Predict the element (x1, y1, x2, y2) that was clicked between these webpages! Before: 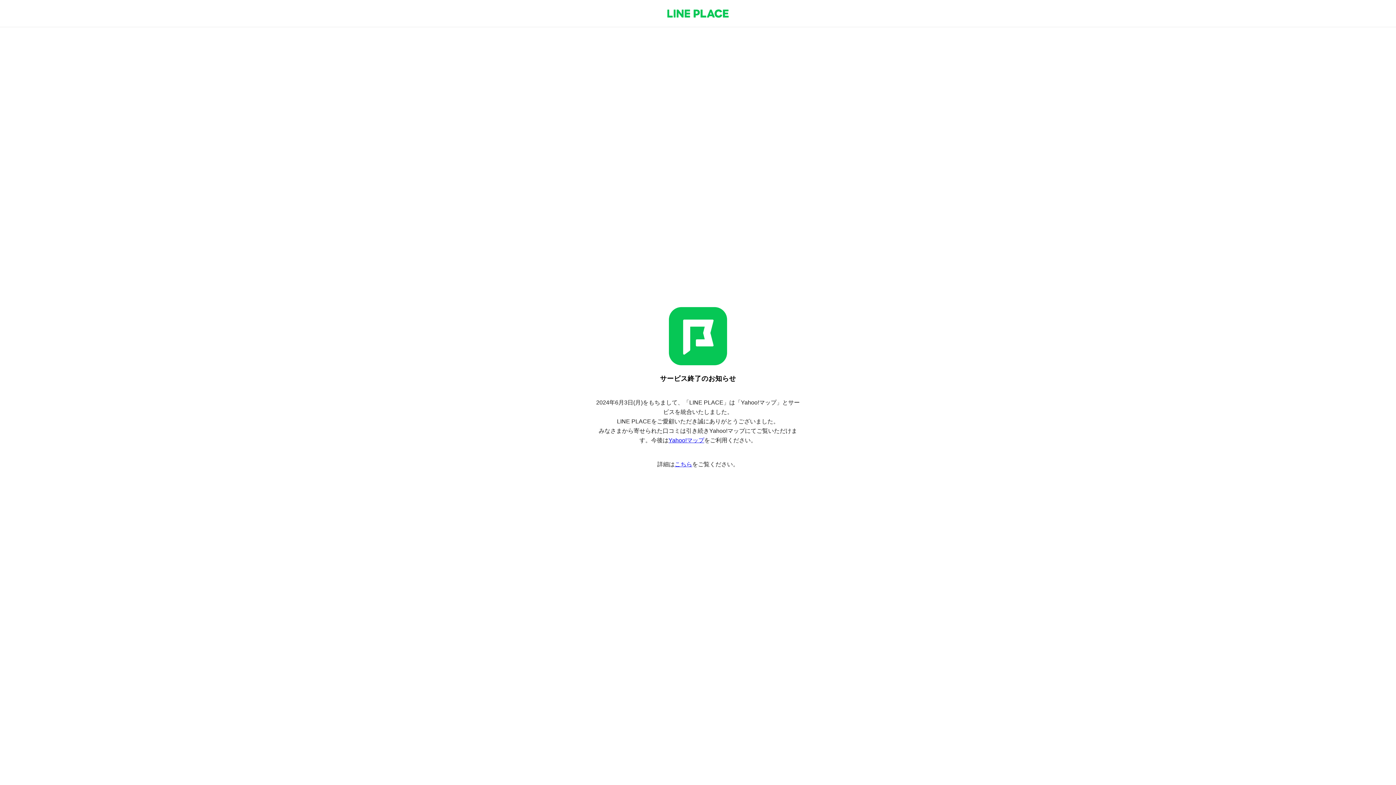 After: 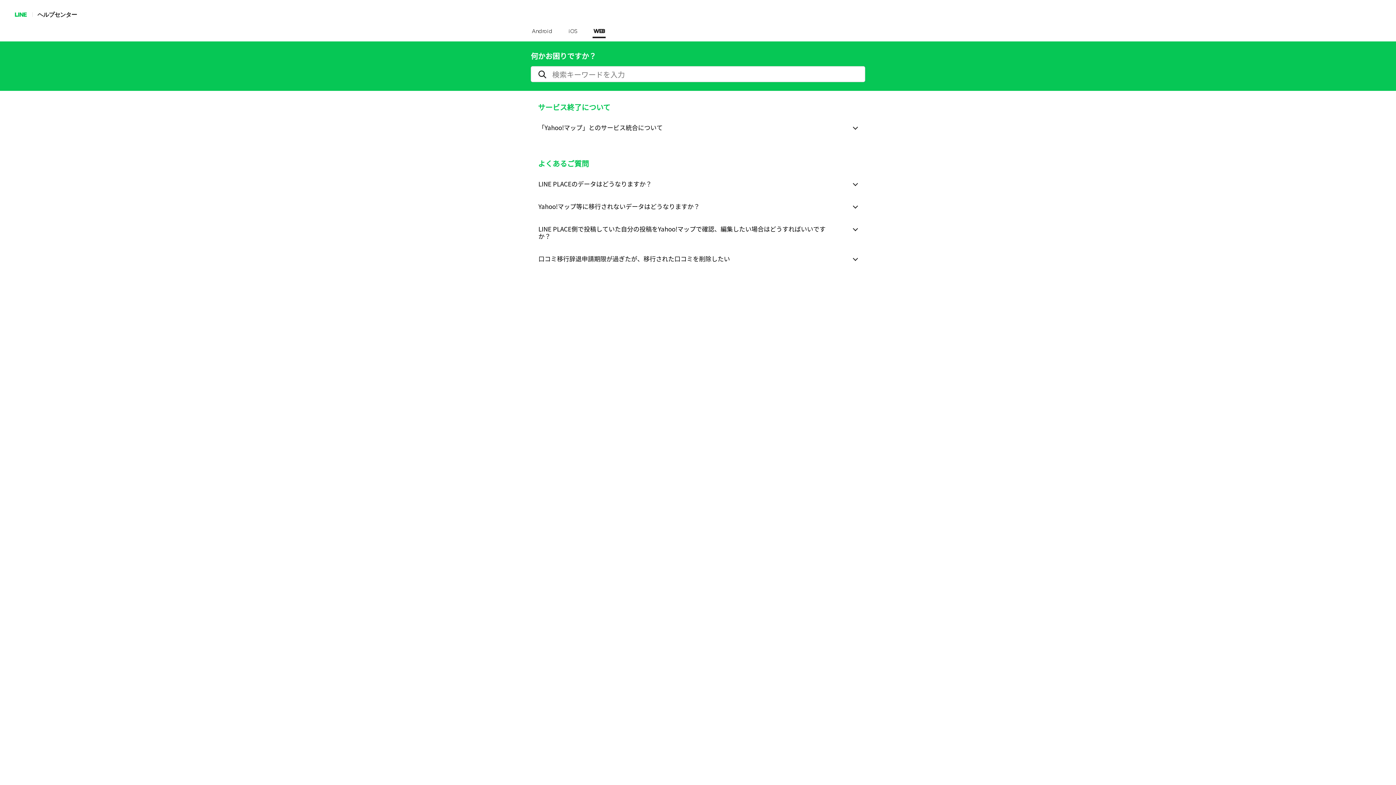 Action: label: こちら bbox: (674, 461, 692, 467)